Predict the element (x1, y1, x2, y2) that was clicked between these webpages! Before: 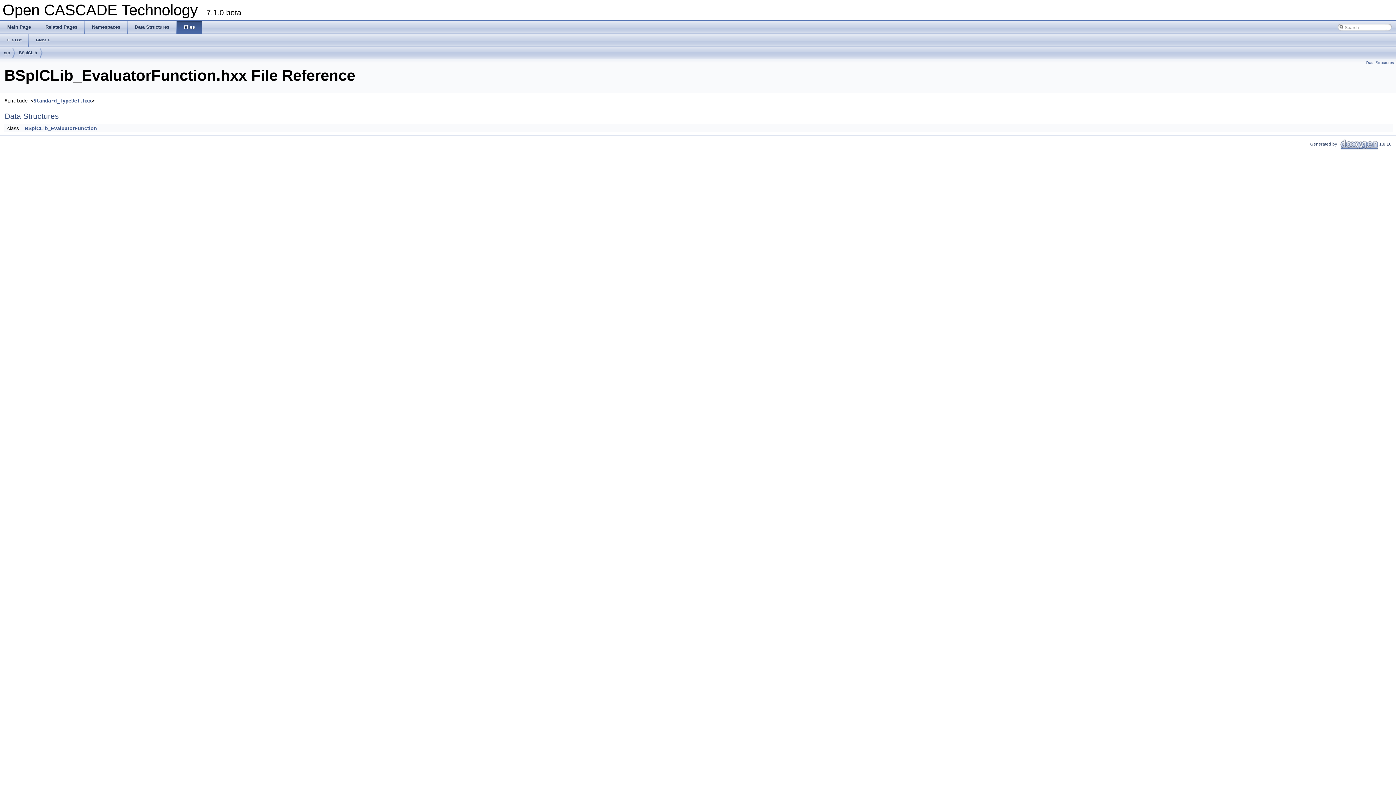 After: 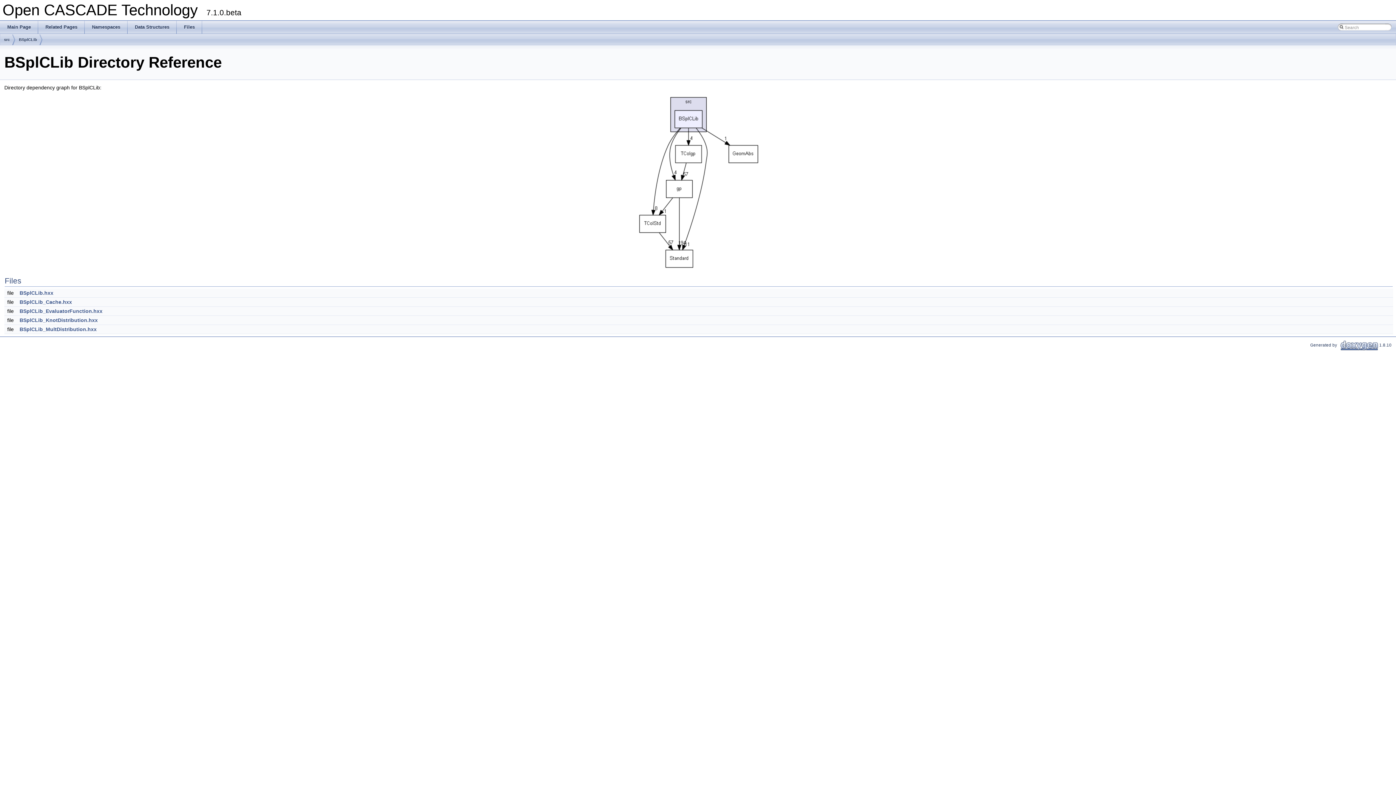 Action: bbox: (18, 47, 37, 58) label: BSplCLib